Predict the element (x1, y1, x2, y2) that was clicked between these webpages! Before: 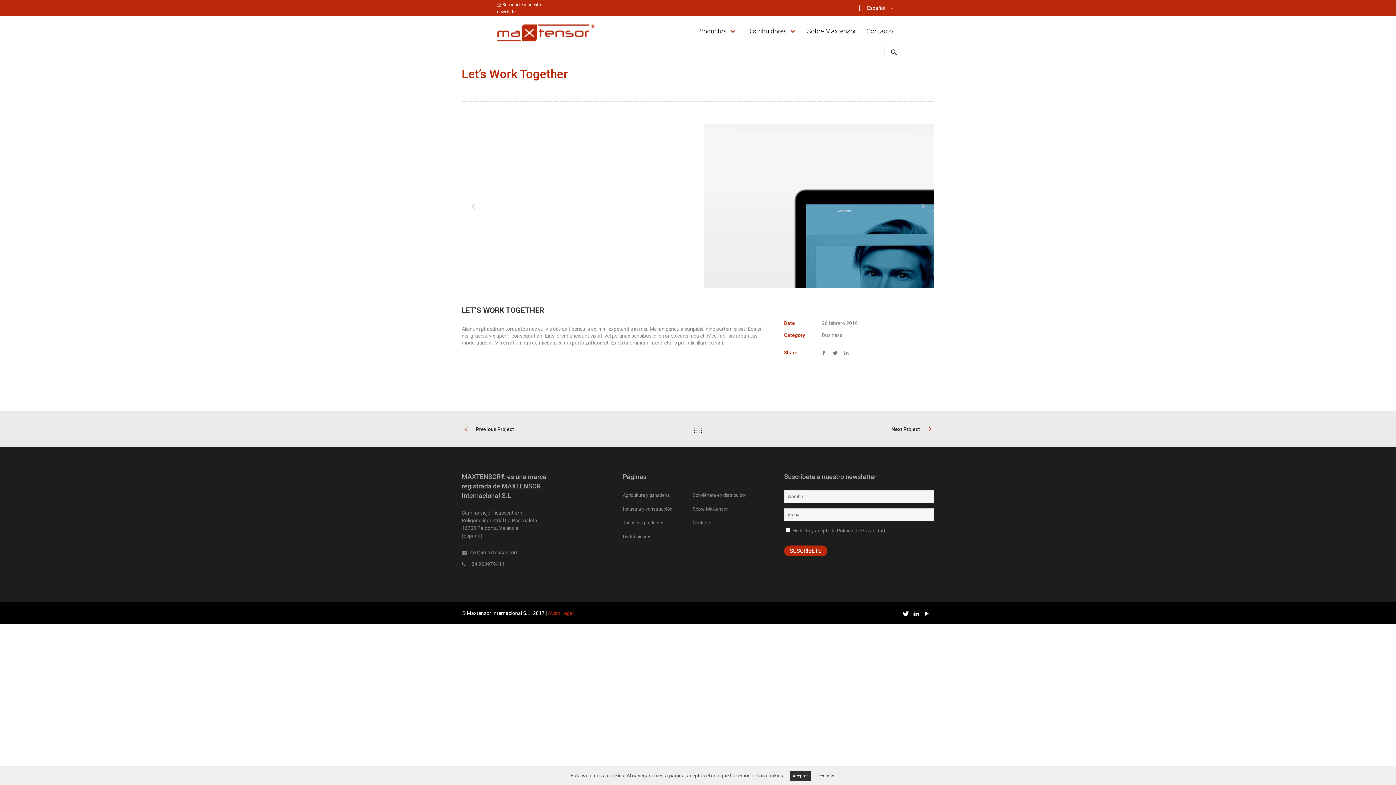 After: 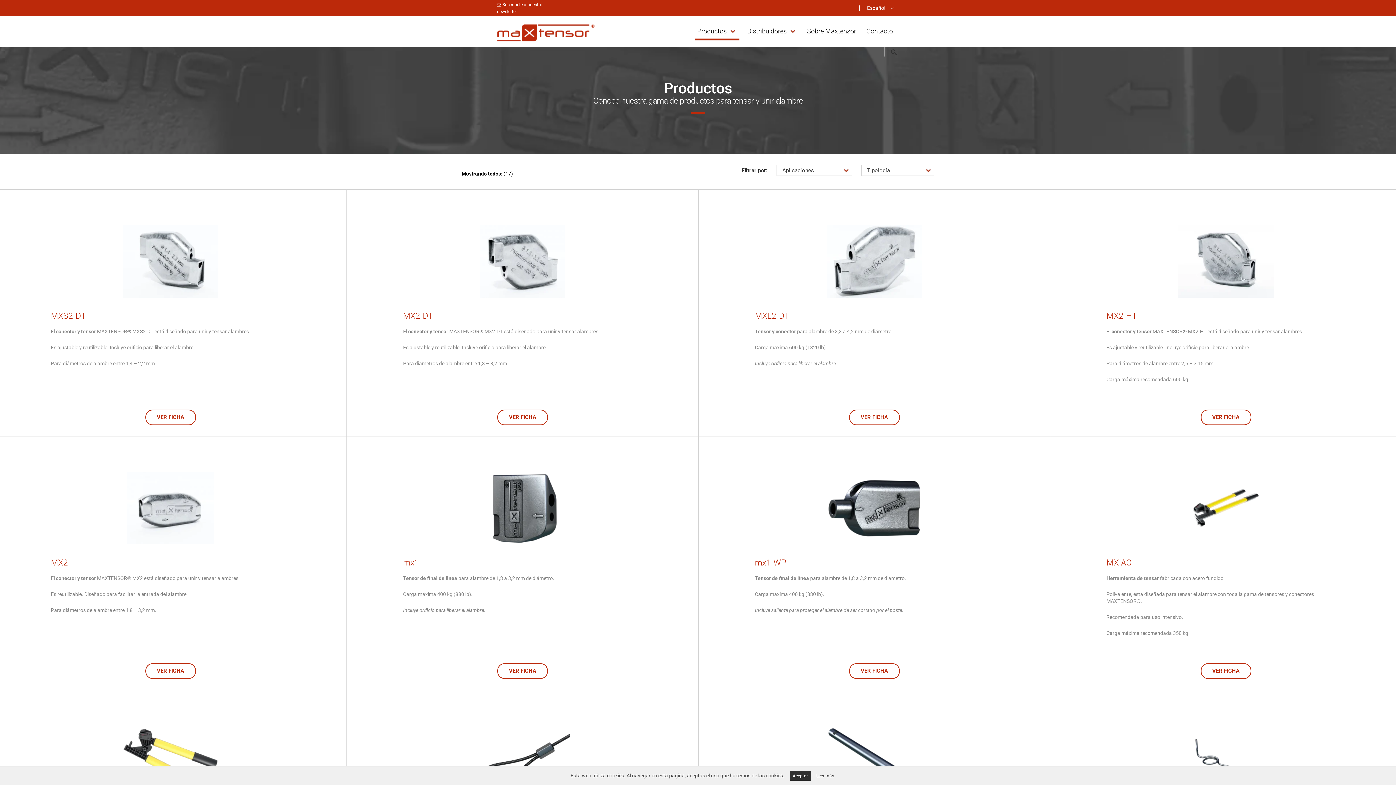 Action: bbox: (694, 16, 739, 46) label: Productos